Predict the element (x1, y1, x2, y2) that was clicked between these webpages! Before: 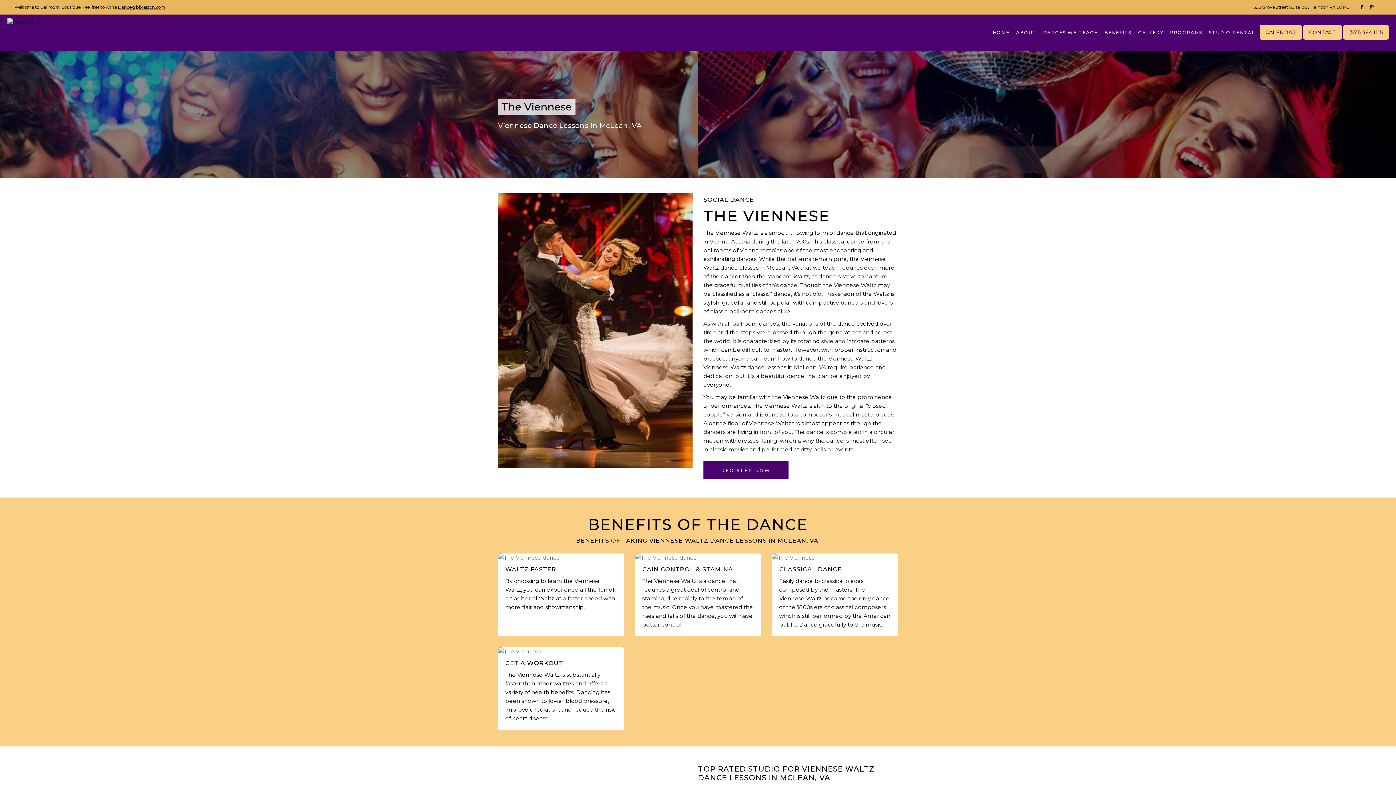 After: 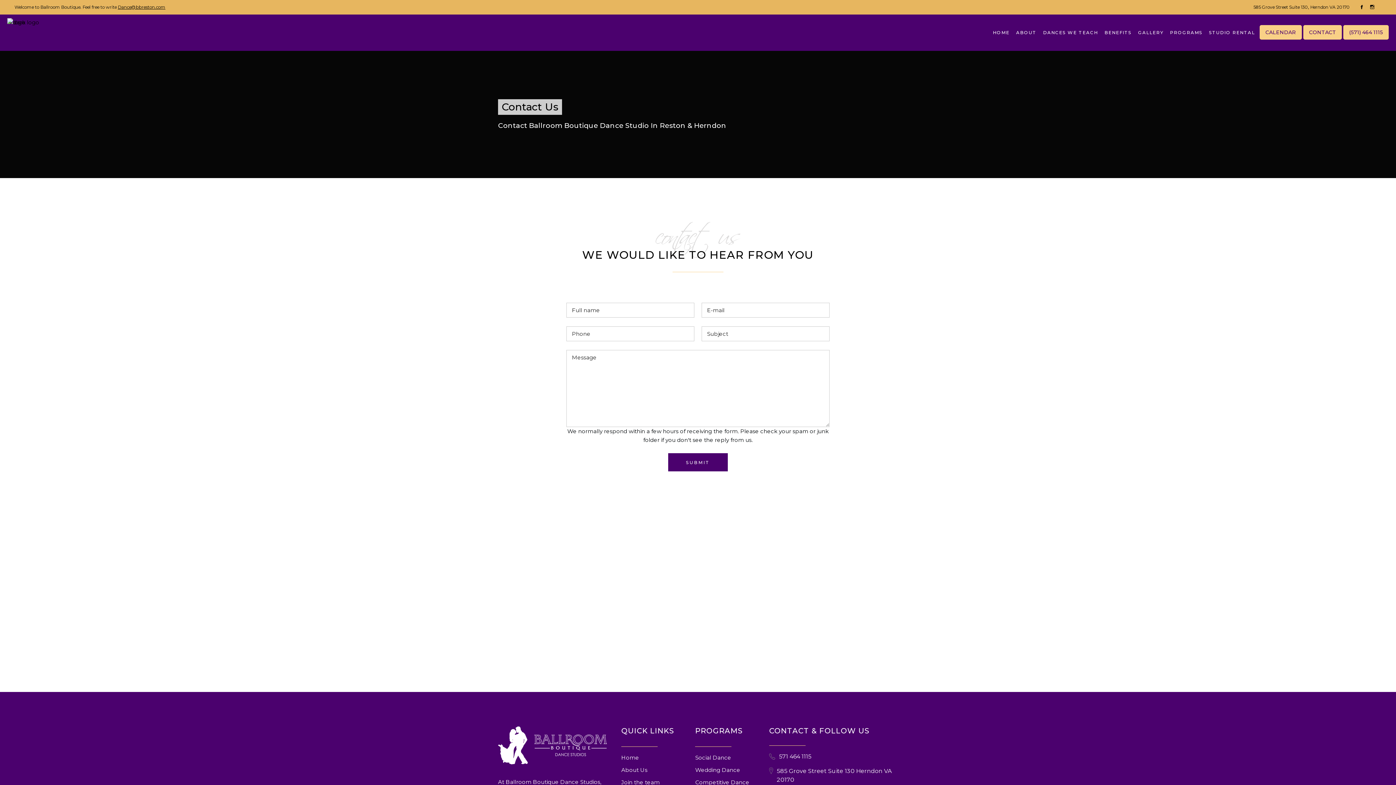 Action: label: CONTACT bbox: (1303, 25, 1342, 39)